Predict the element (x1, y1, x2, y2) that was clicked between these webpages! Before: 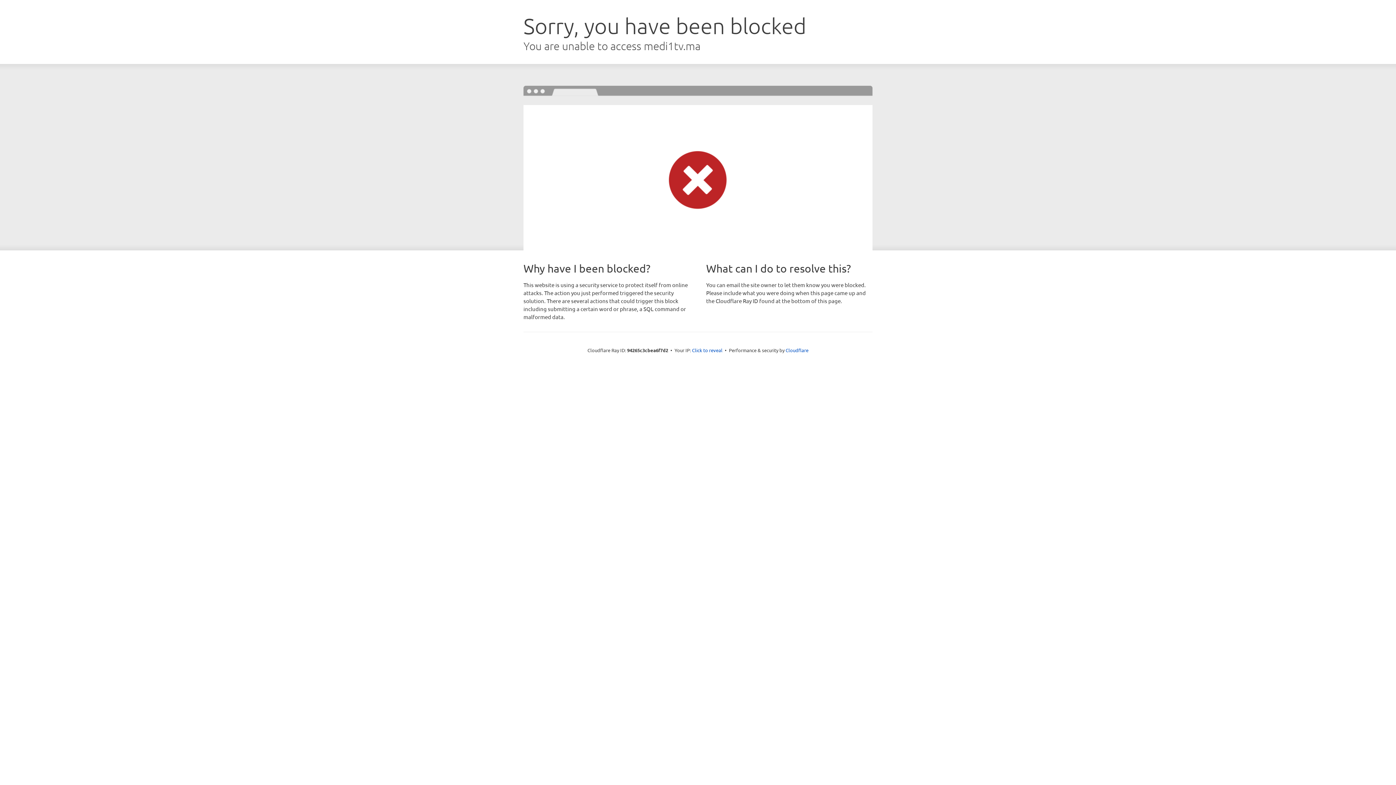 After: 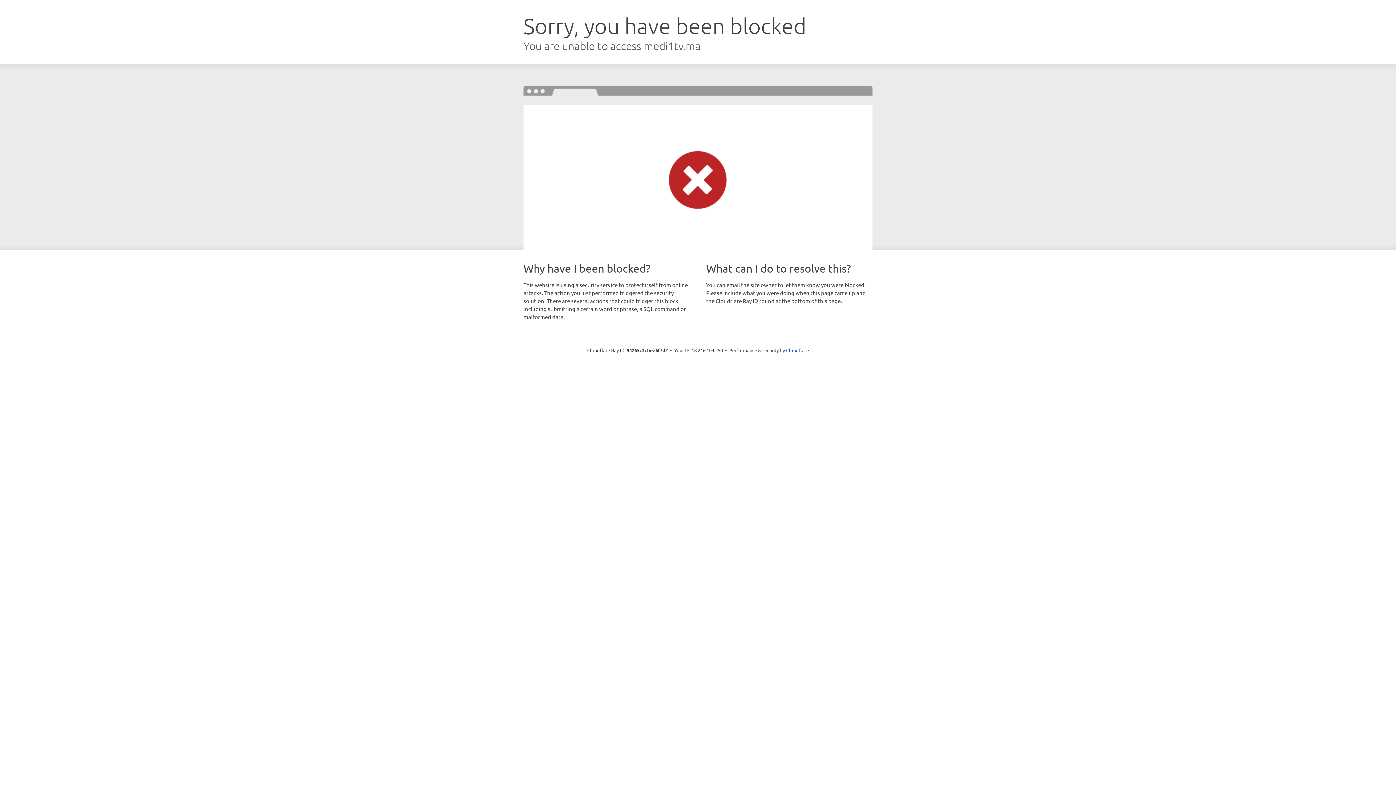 Action: bbox: (692, 346, 722, 353) label: Click to reveal